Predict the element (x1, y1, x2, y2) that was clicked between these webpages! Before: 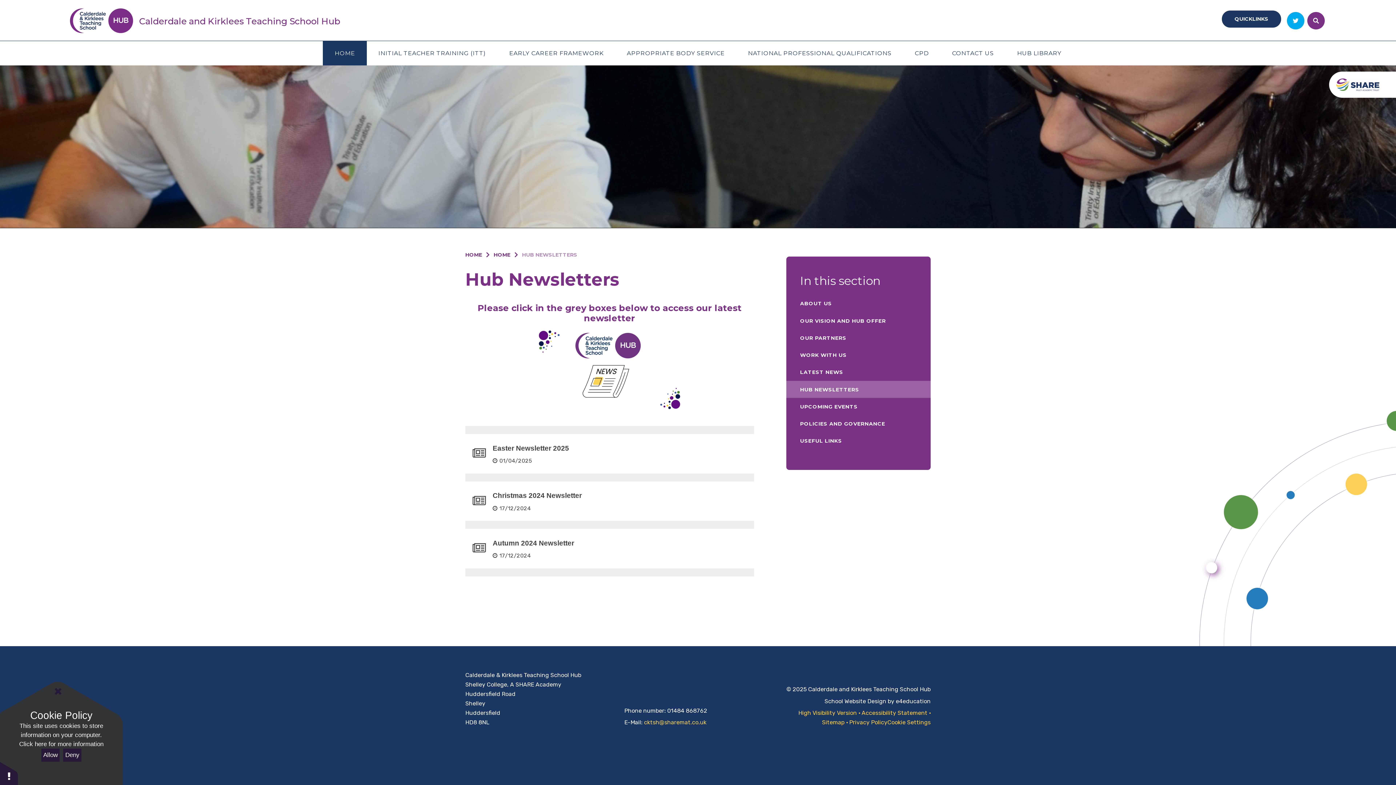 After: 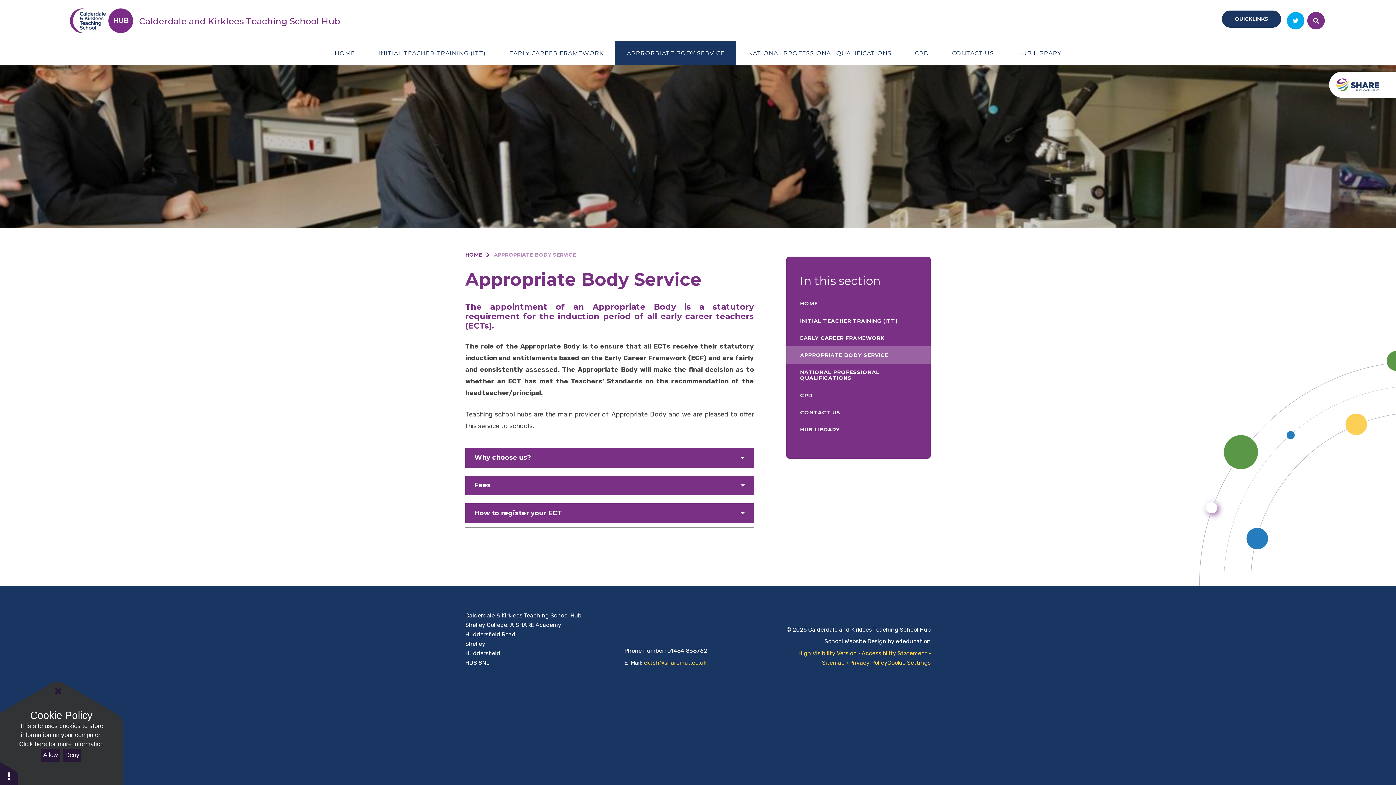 Action: label: APPROPRIATE BODY SERVICE bbox: (615, 41, 736, 65)